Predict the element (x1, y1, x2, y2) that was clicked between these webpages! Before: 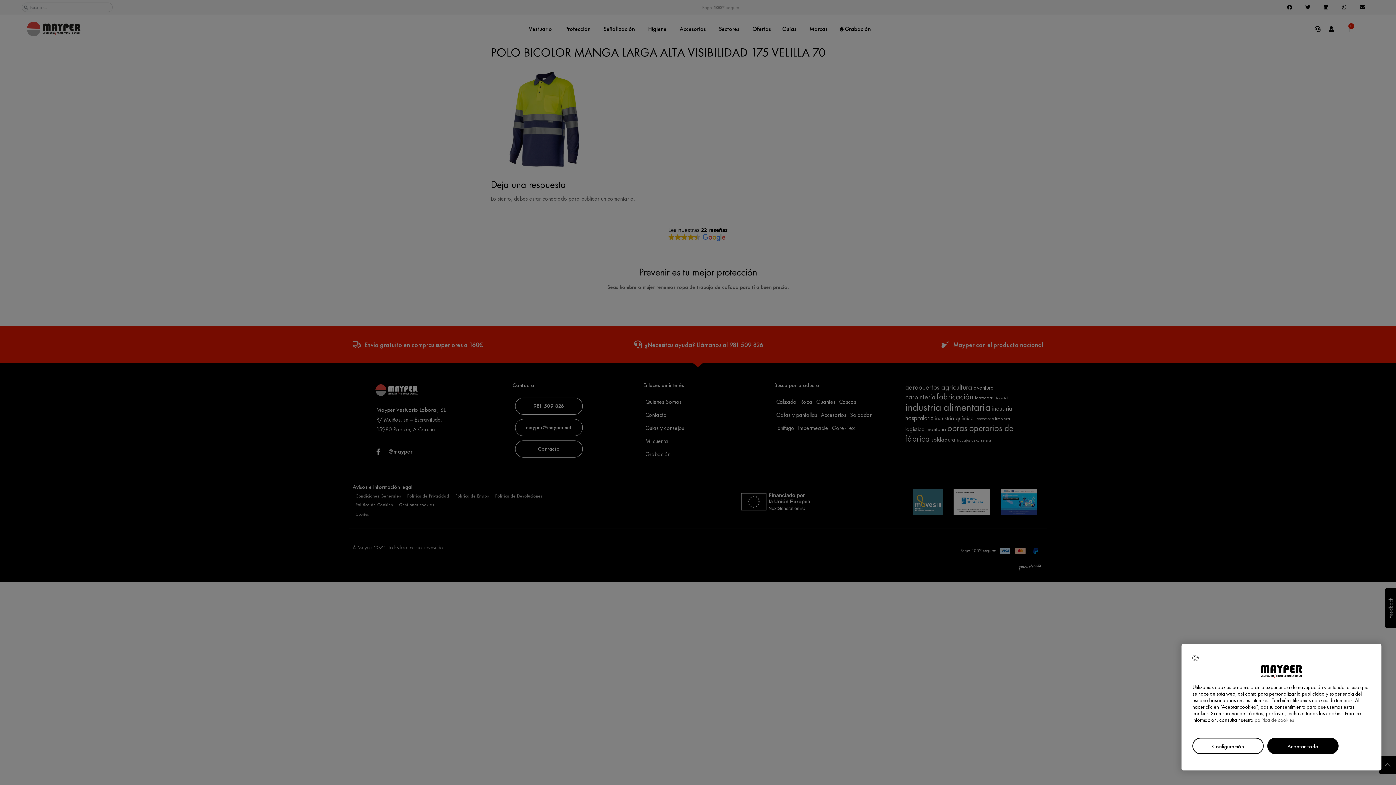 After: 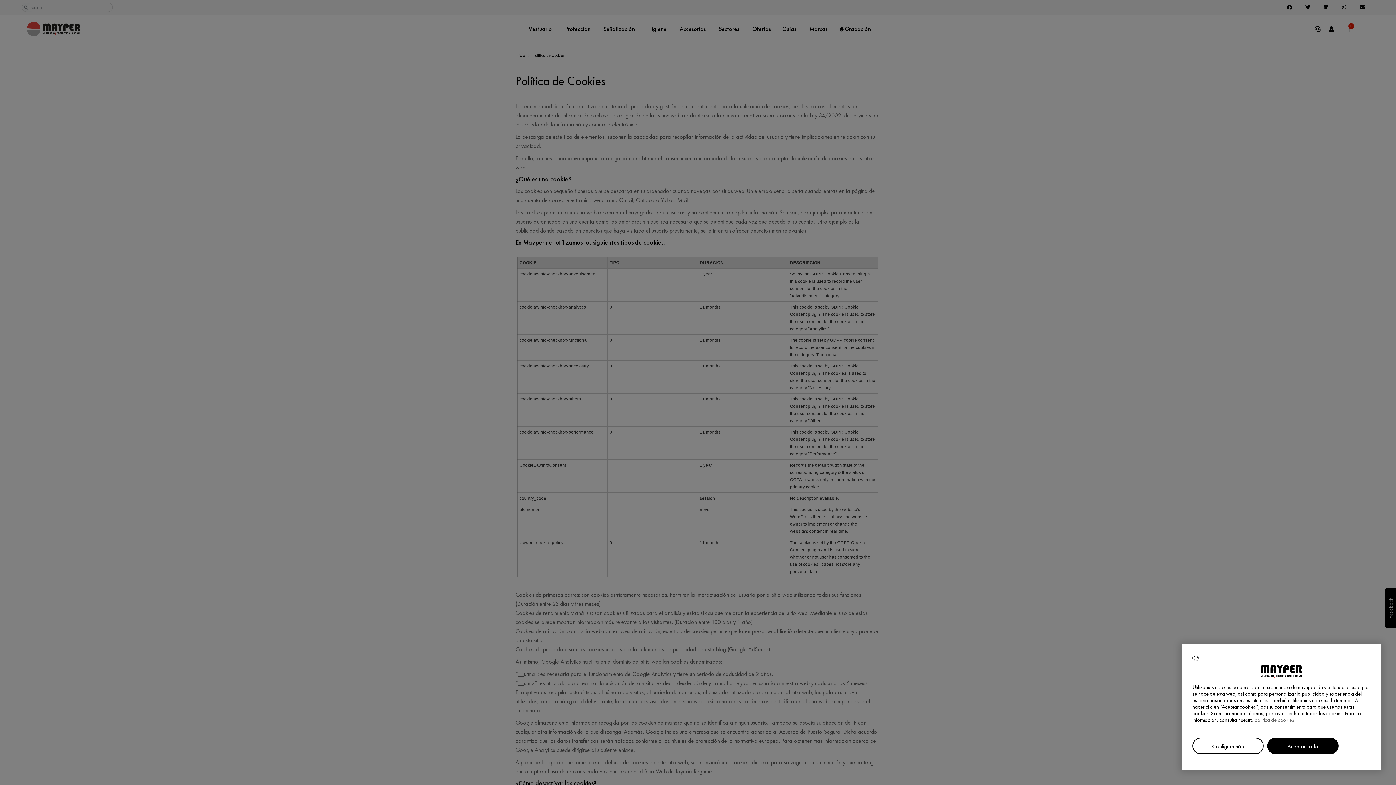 Action: bbox: (1254, 717, 1294, 723) label: política de cookies